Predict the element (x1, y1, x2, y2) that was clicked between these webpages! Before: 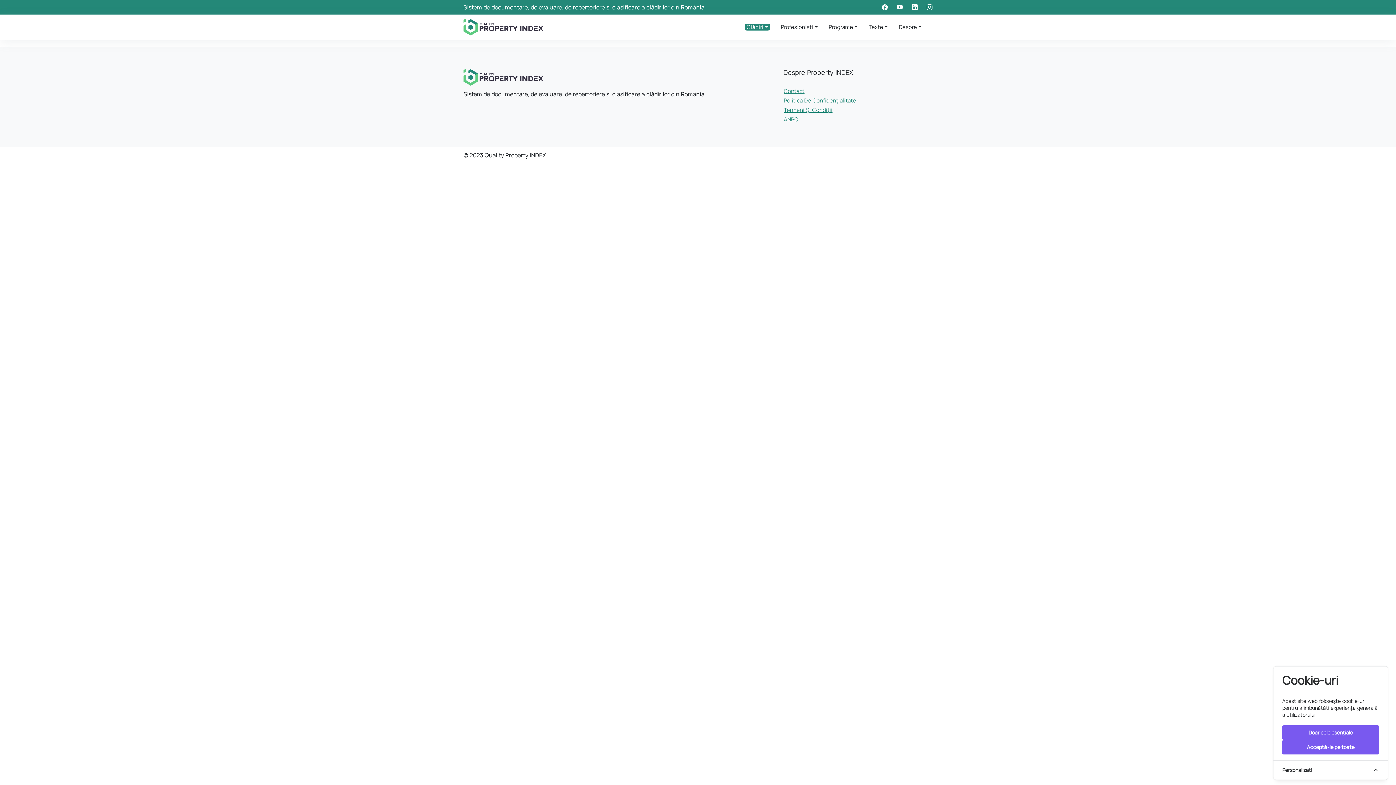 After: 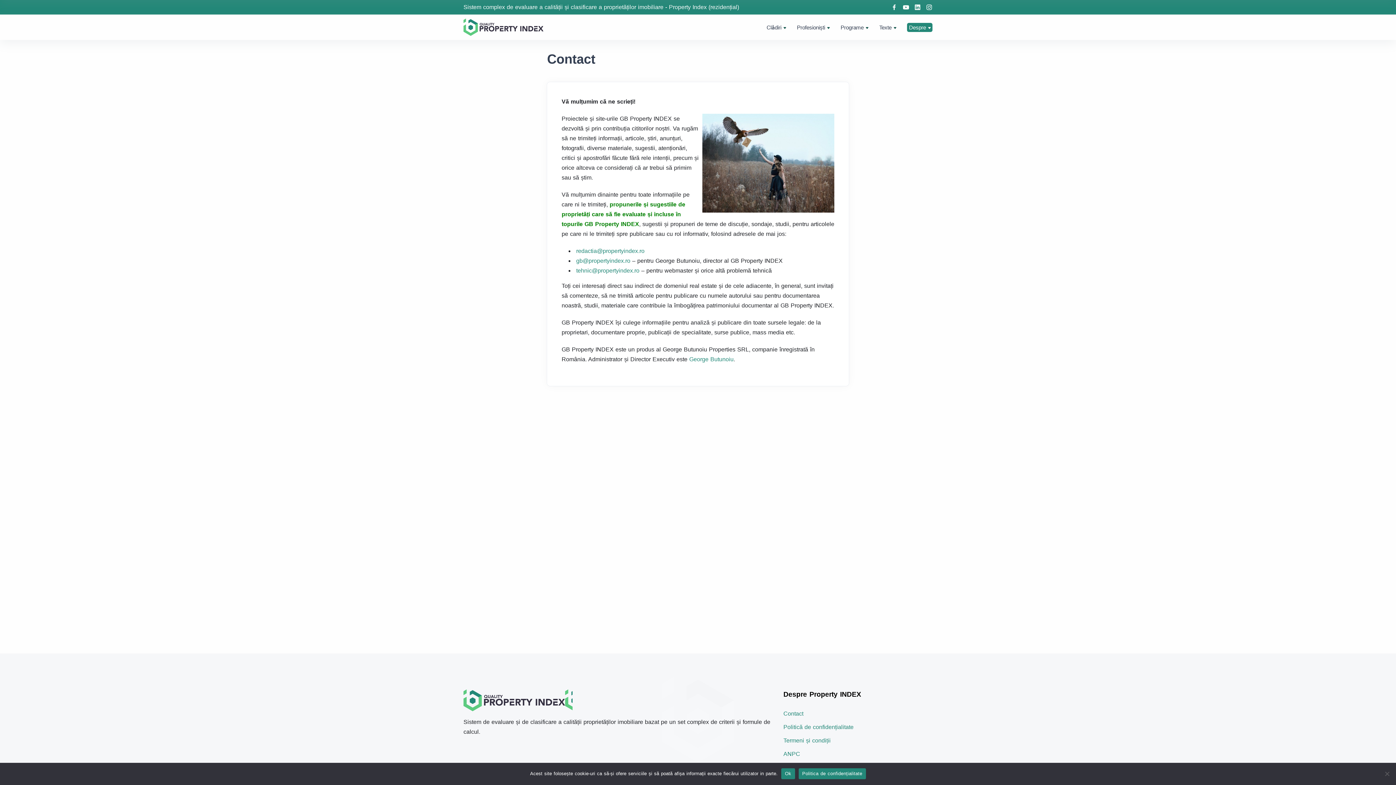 Action: bbox: (783, 87, 932, 94) label: Contact